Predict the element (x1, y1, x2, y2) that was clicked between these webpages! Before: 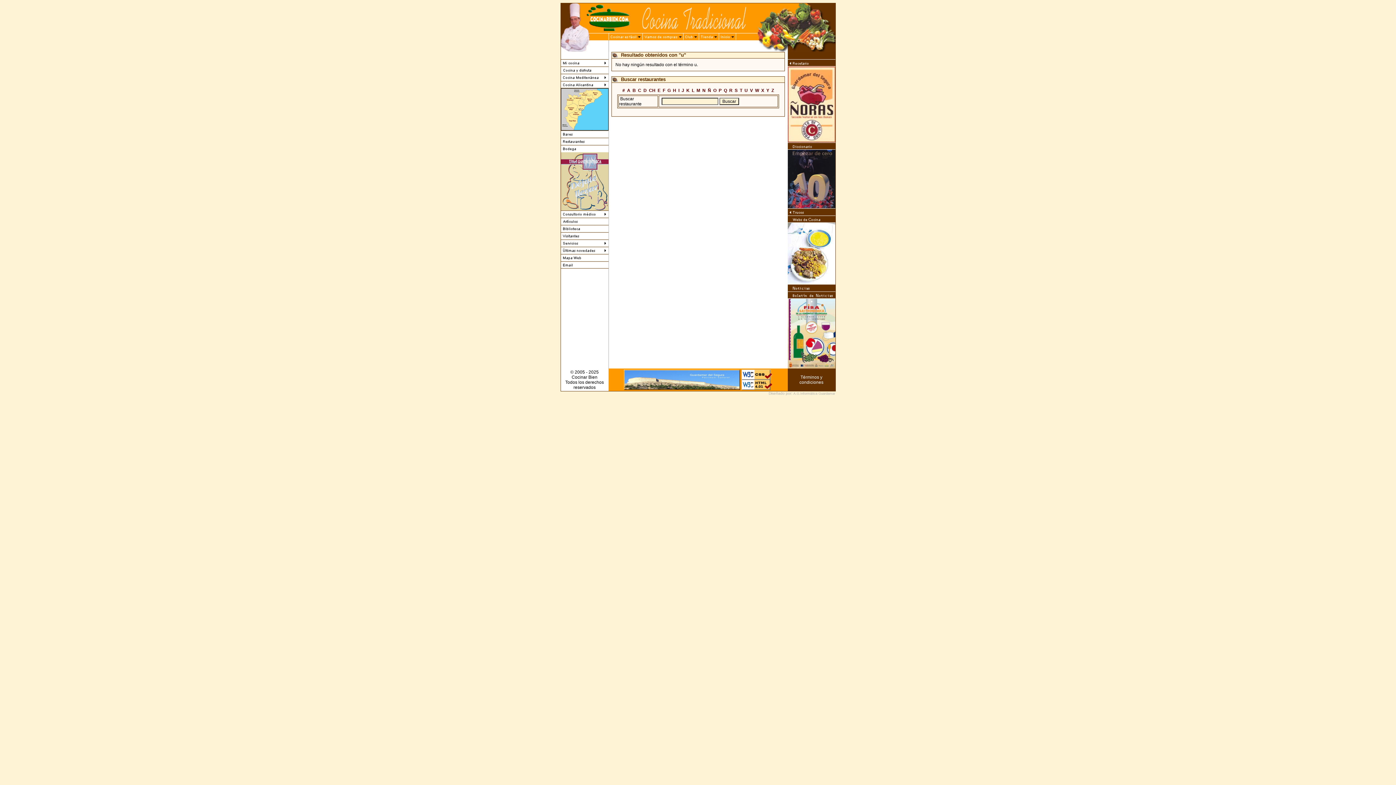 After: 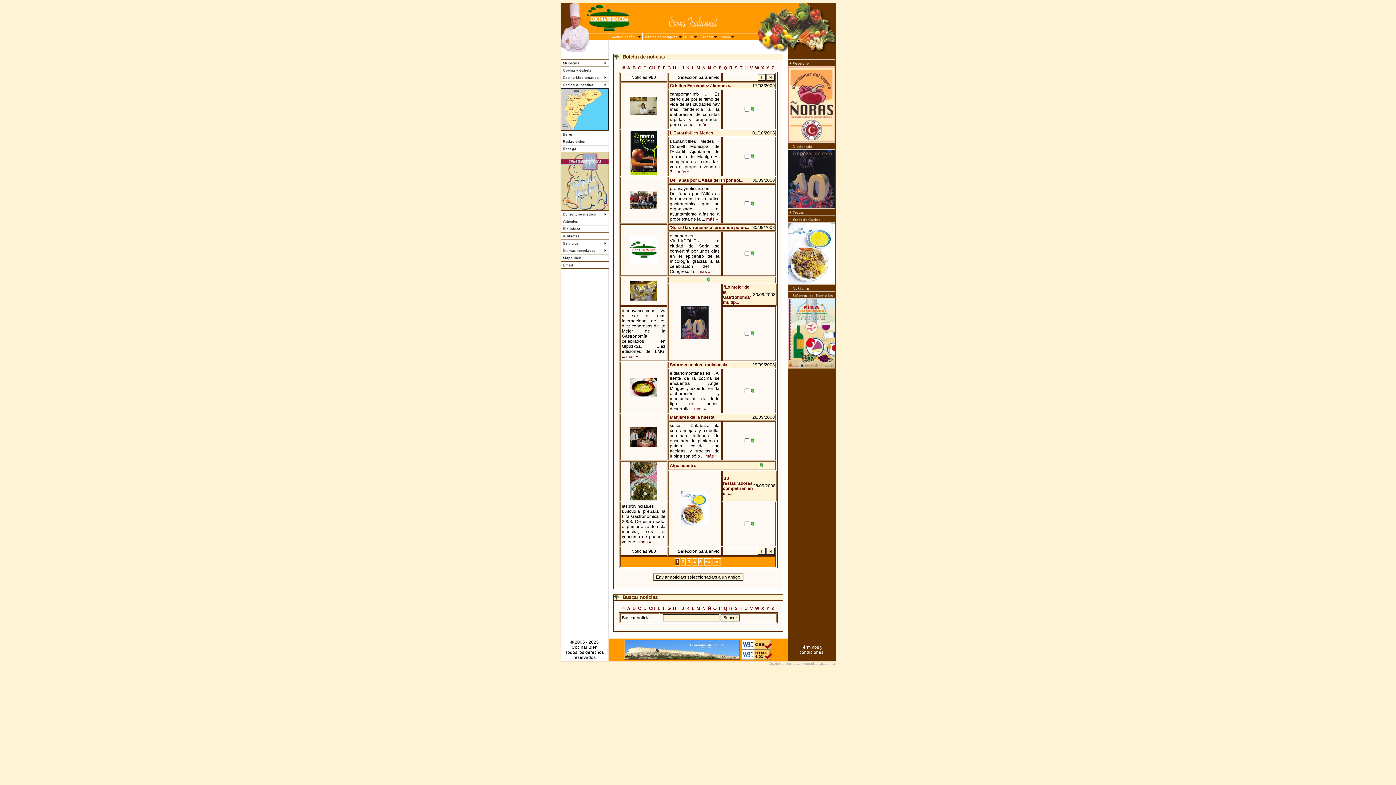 Action: bbox: (787, 287, 835, 292)